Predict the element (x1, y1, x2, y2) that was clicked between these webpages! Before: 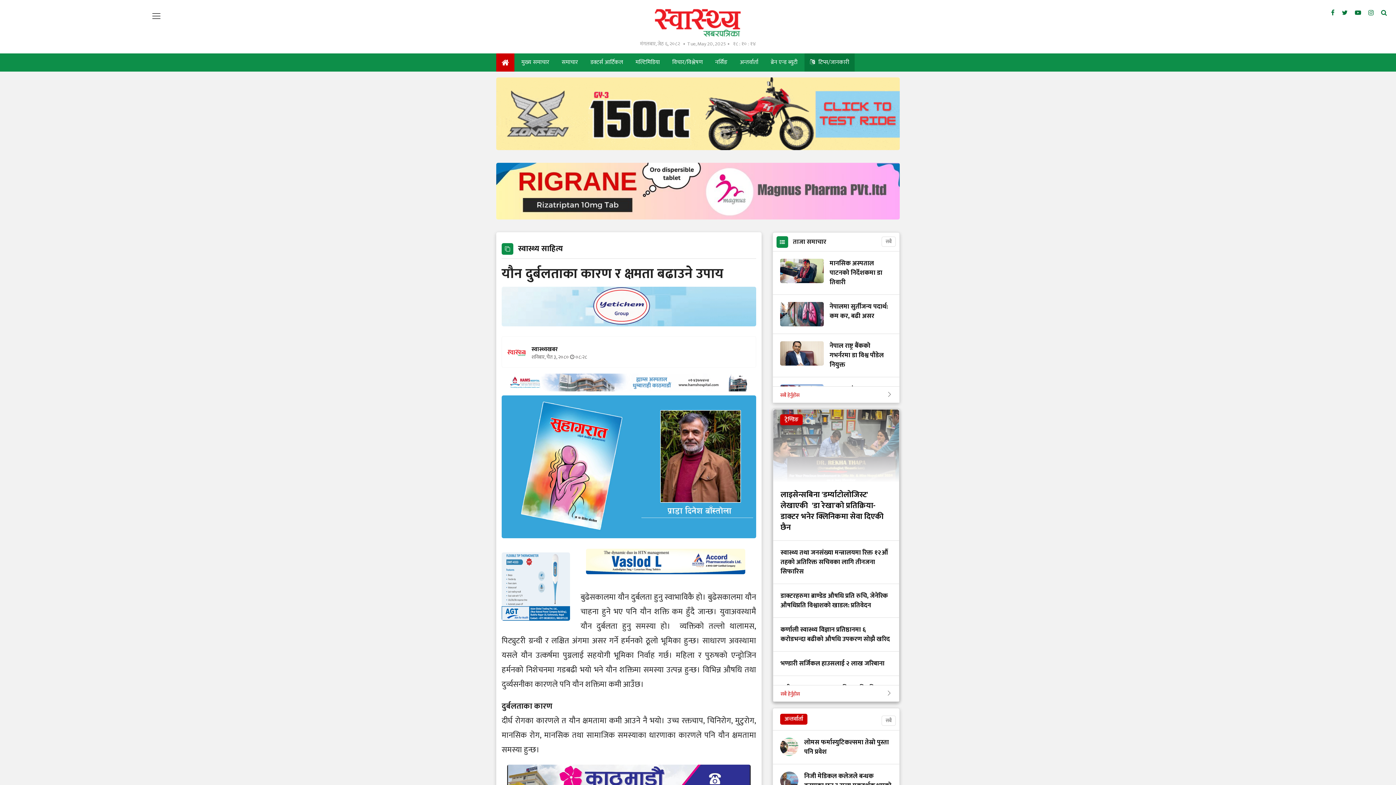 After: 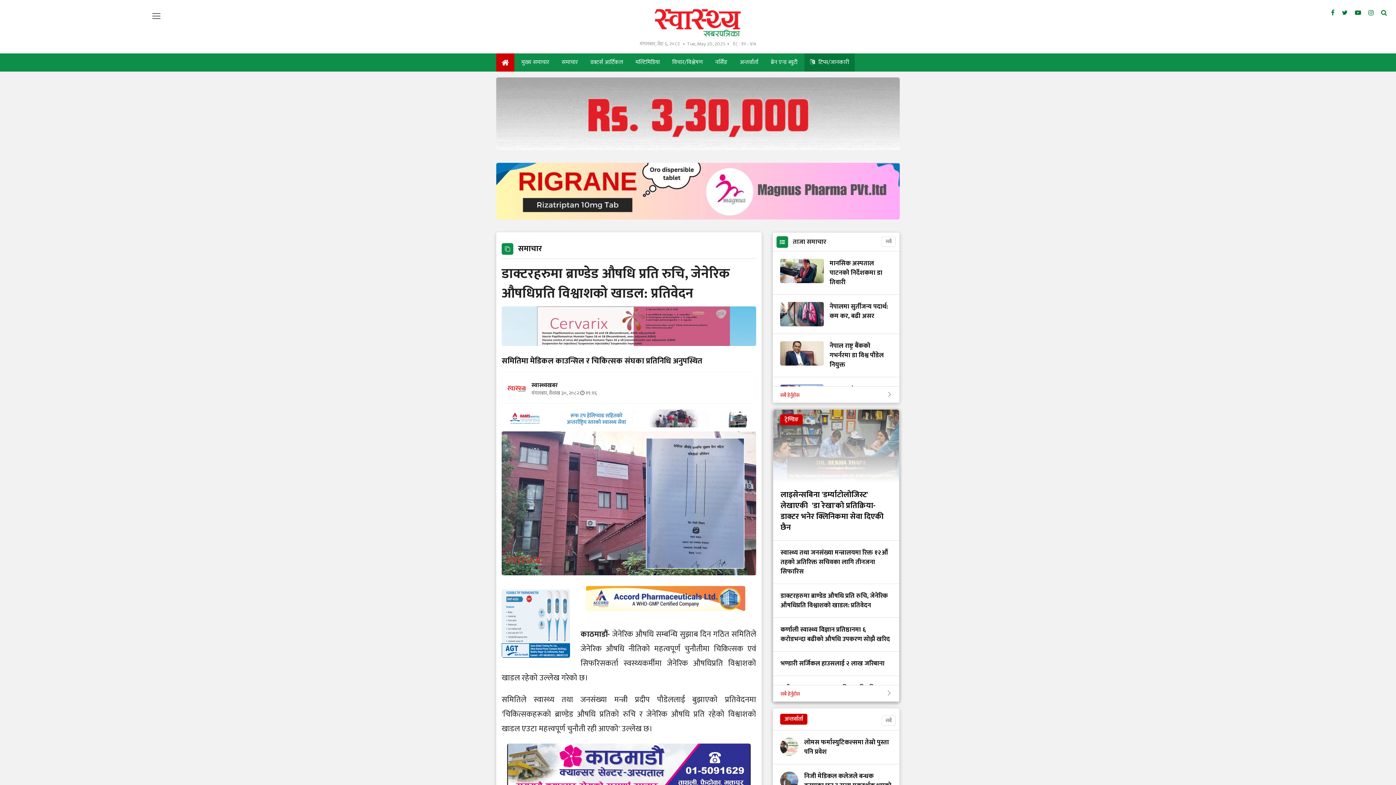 Action: bbox: (780, 591, 892, 610) label: डाक्टरहरुमा ब्राण्डेड औषधि प्रति रुचि, जेनेरिक औषधिप्रति विश्वाशको खाडल: प्रतिवेदन